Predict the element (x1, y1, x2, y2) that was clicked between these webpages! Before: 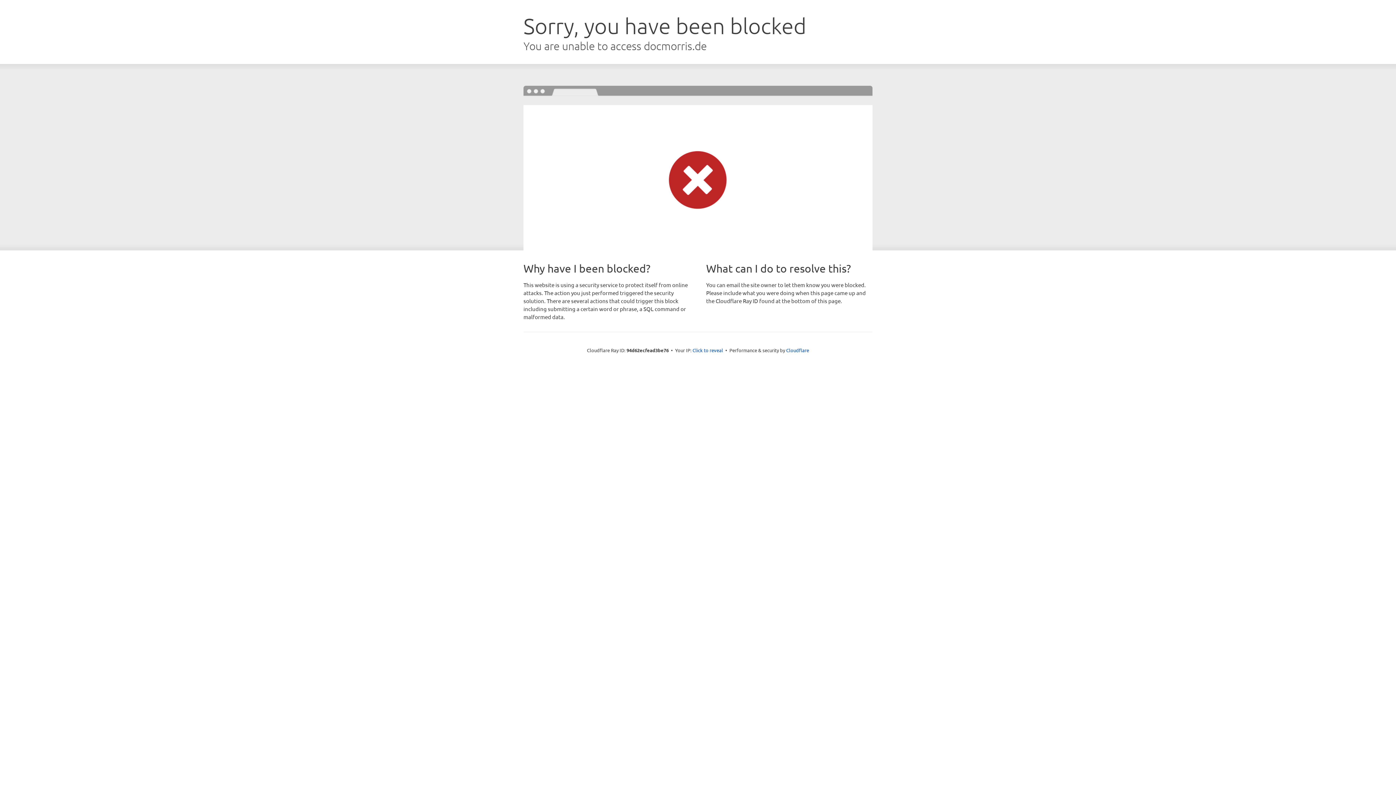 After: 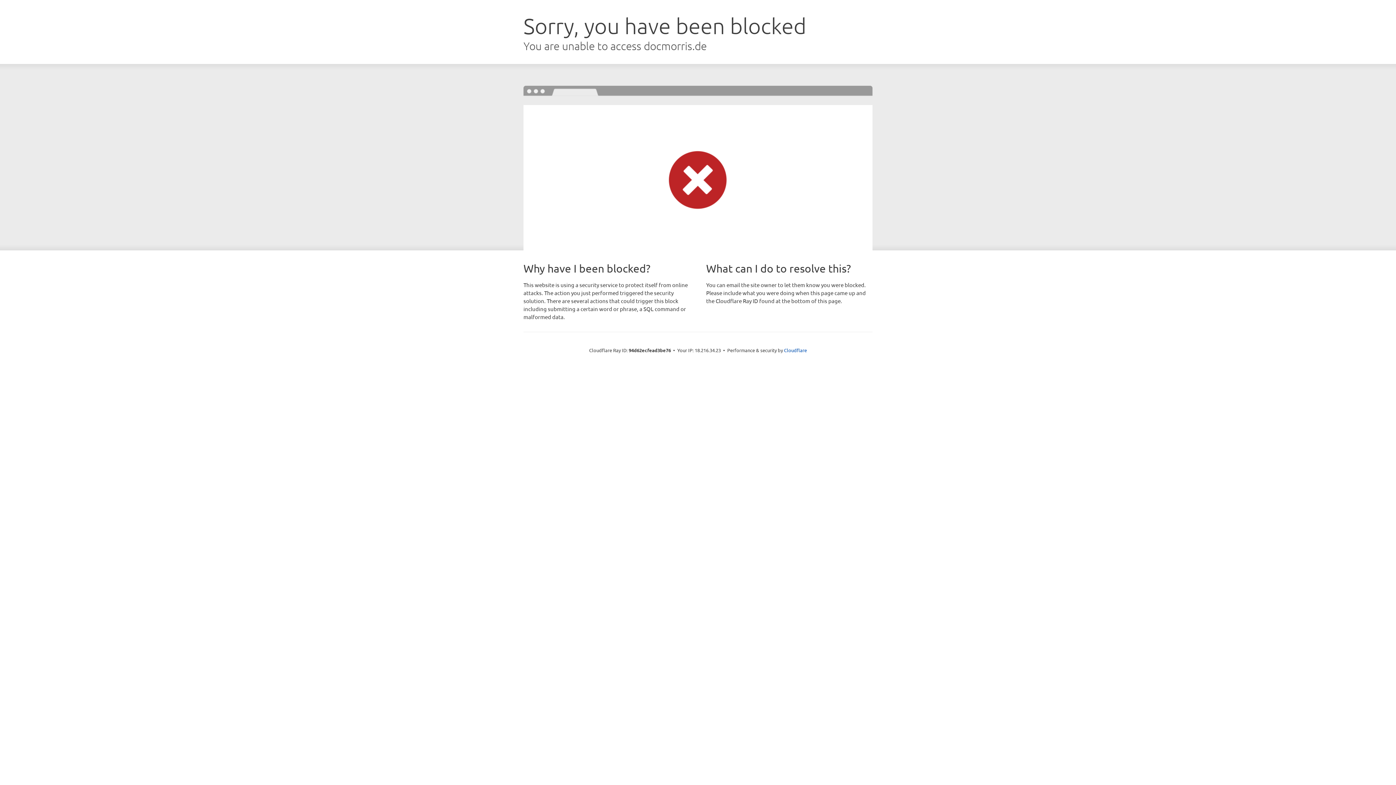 Action: bbox: (692, 346, 723, 353) label: Click to reveal